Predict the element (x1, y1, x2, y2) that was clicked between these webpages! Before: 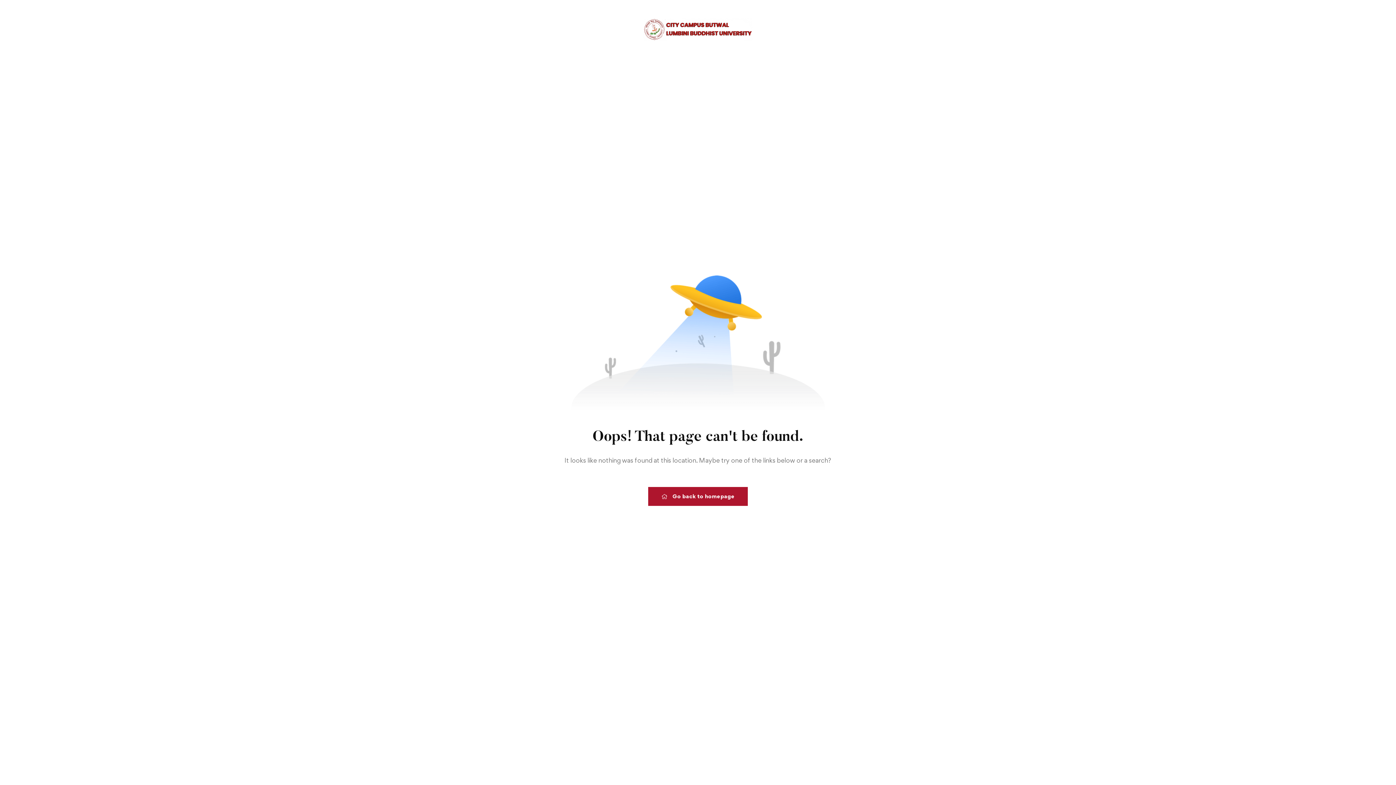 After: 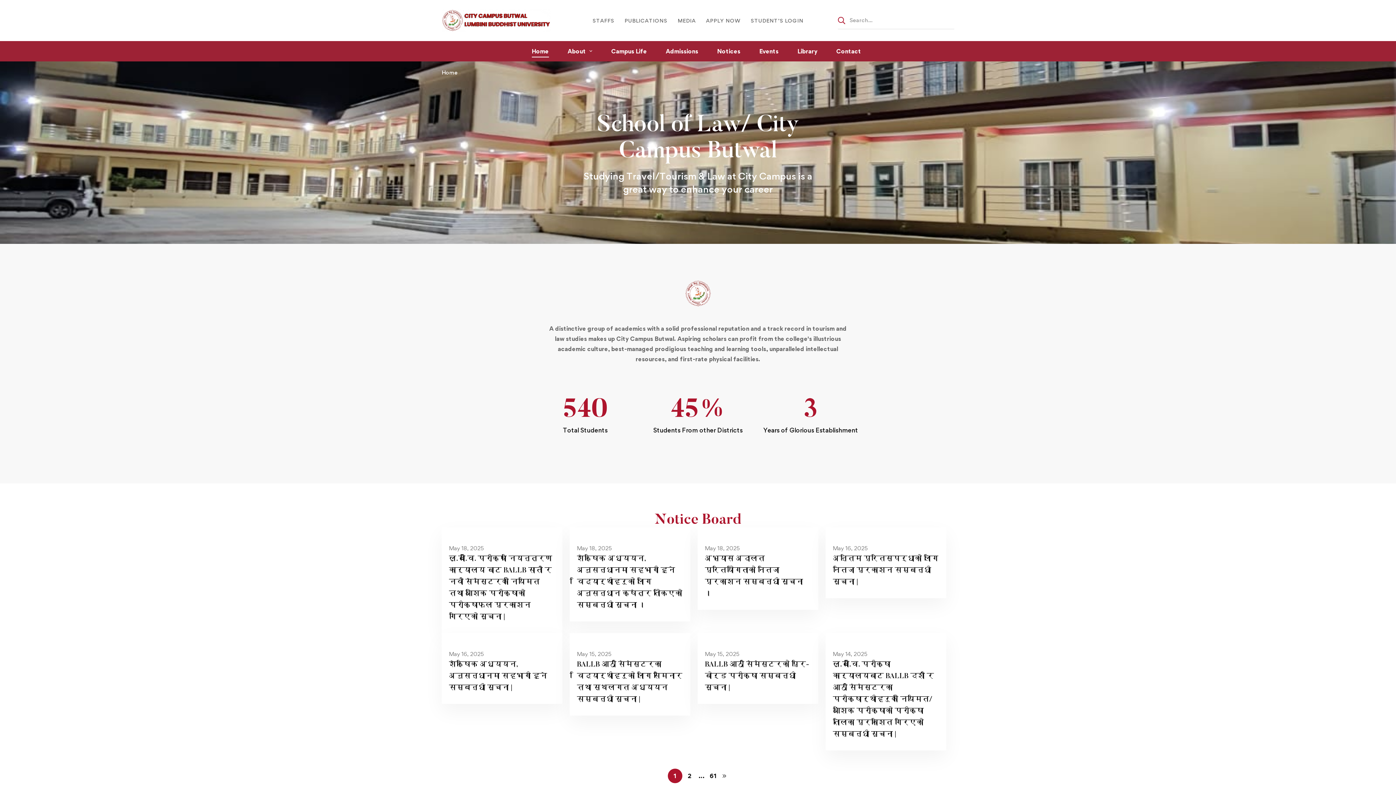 Action: bbox: (643, 12, 752, 46)